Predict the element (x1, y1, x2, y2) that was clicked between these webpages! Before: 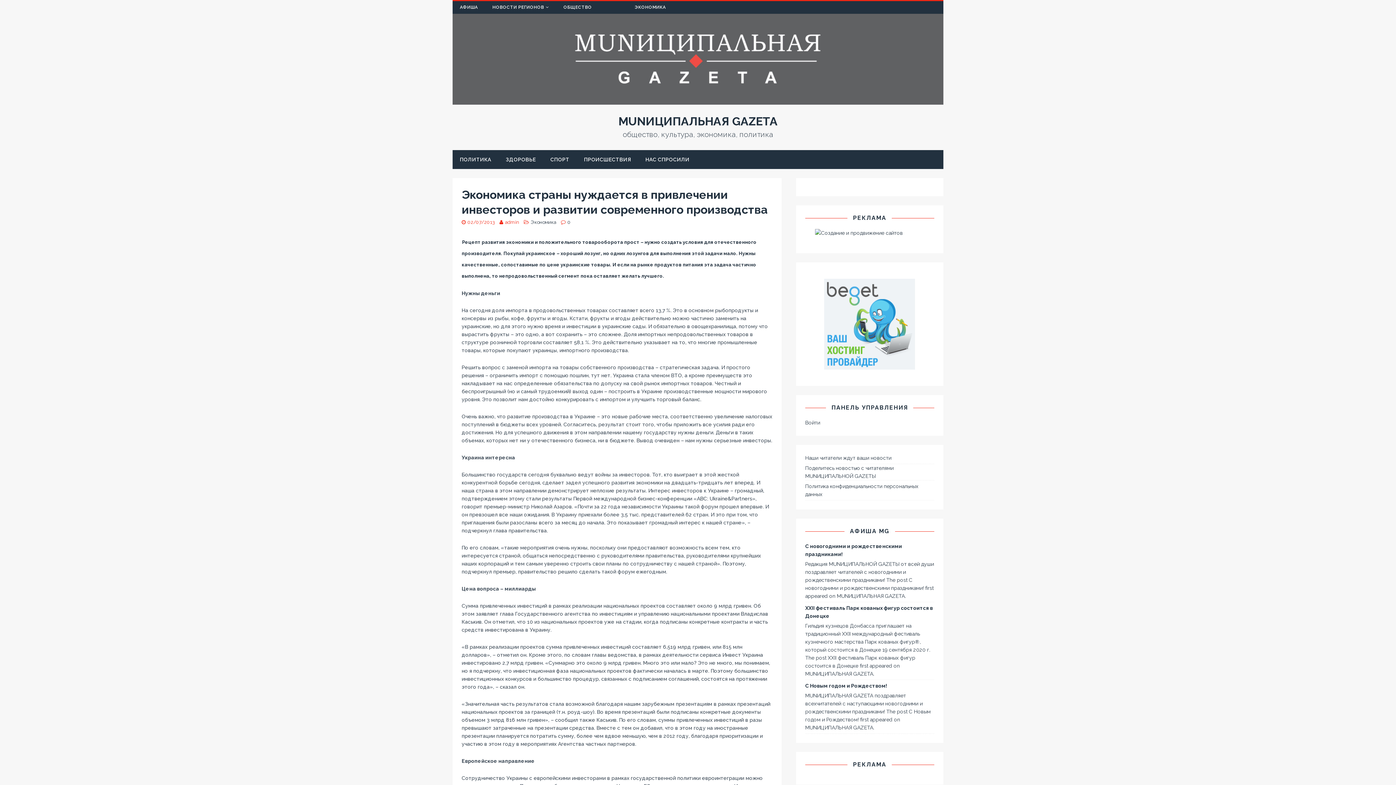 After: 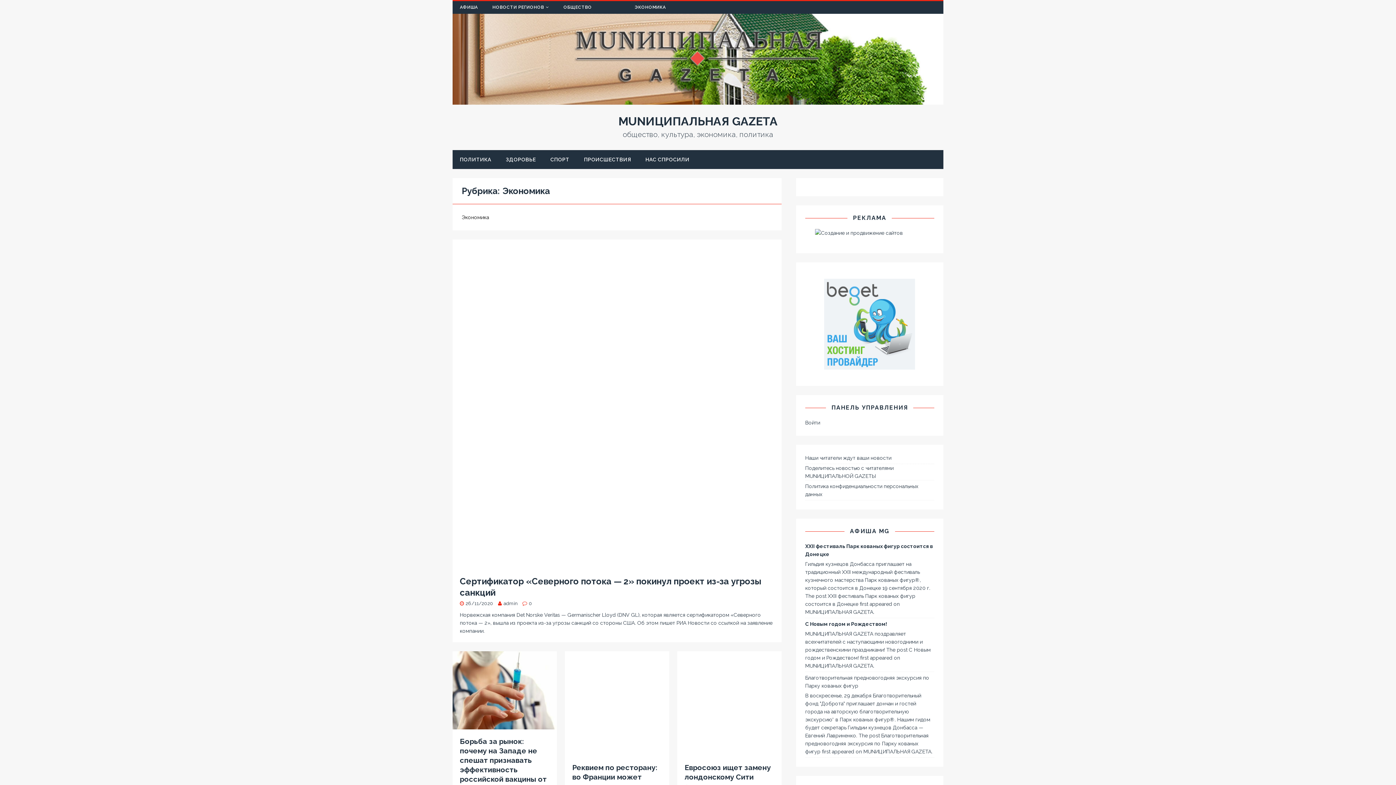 Action: label: Экономика bbox: (530, 219, 556, 225)